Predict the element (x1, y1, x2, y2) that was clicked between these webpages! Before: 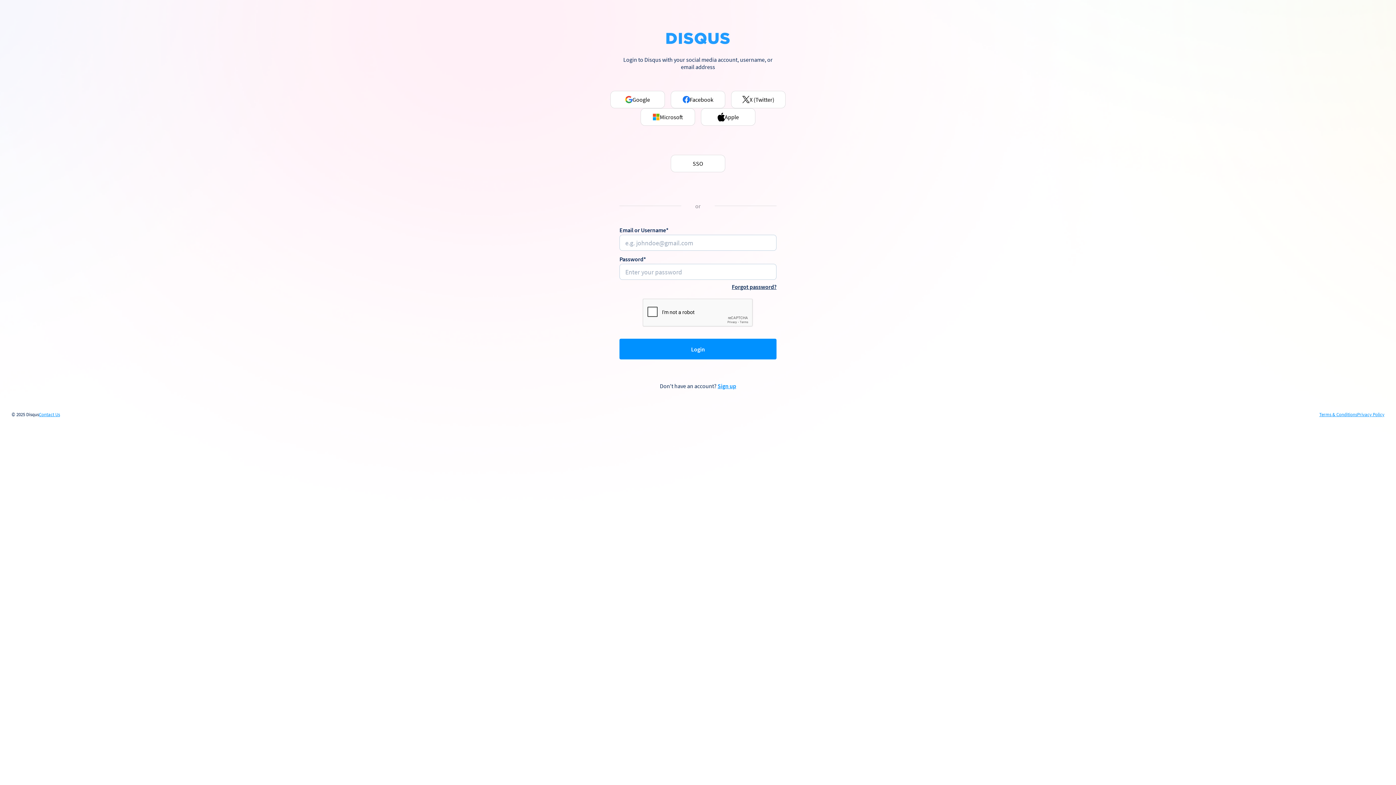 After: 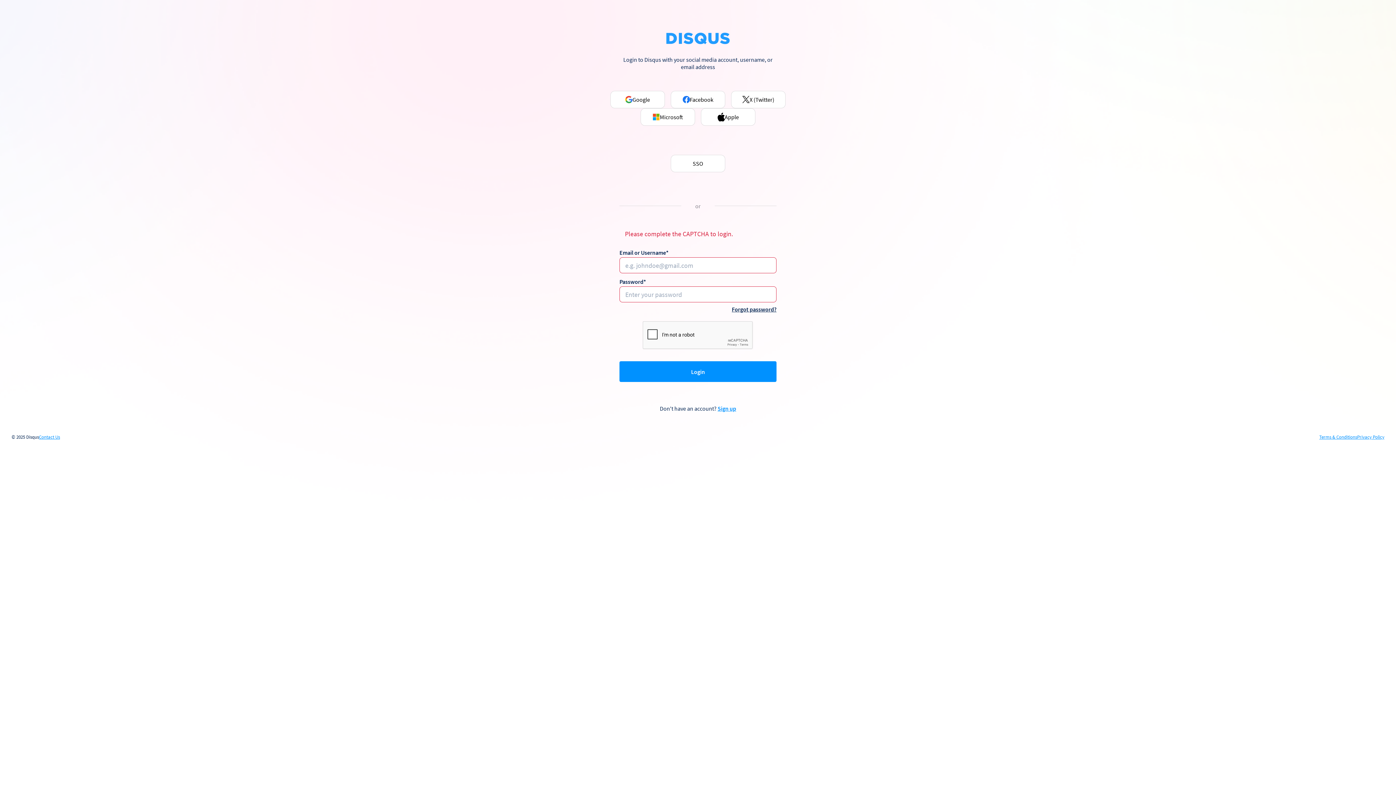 Action: bbox: (619, 339, 776, 359) label: Login